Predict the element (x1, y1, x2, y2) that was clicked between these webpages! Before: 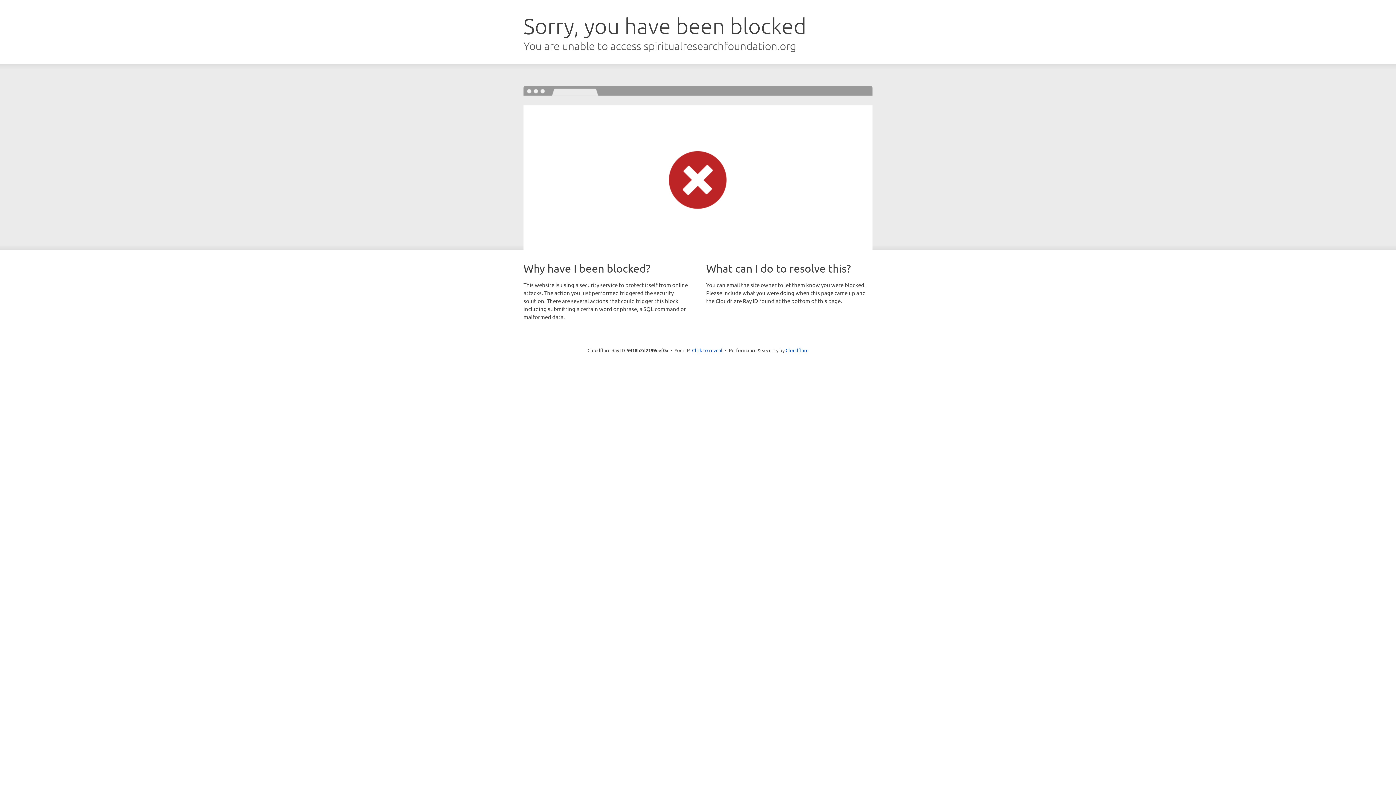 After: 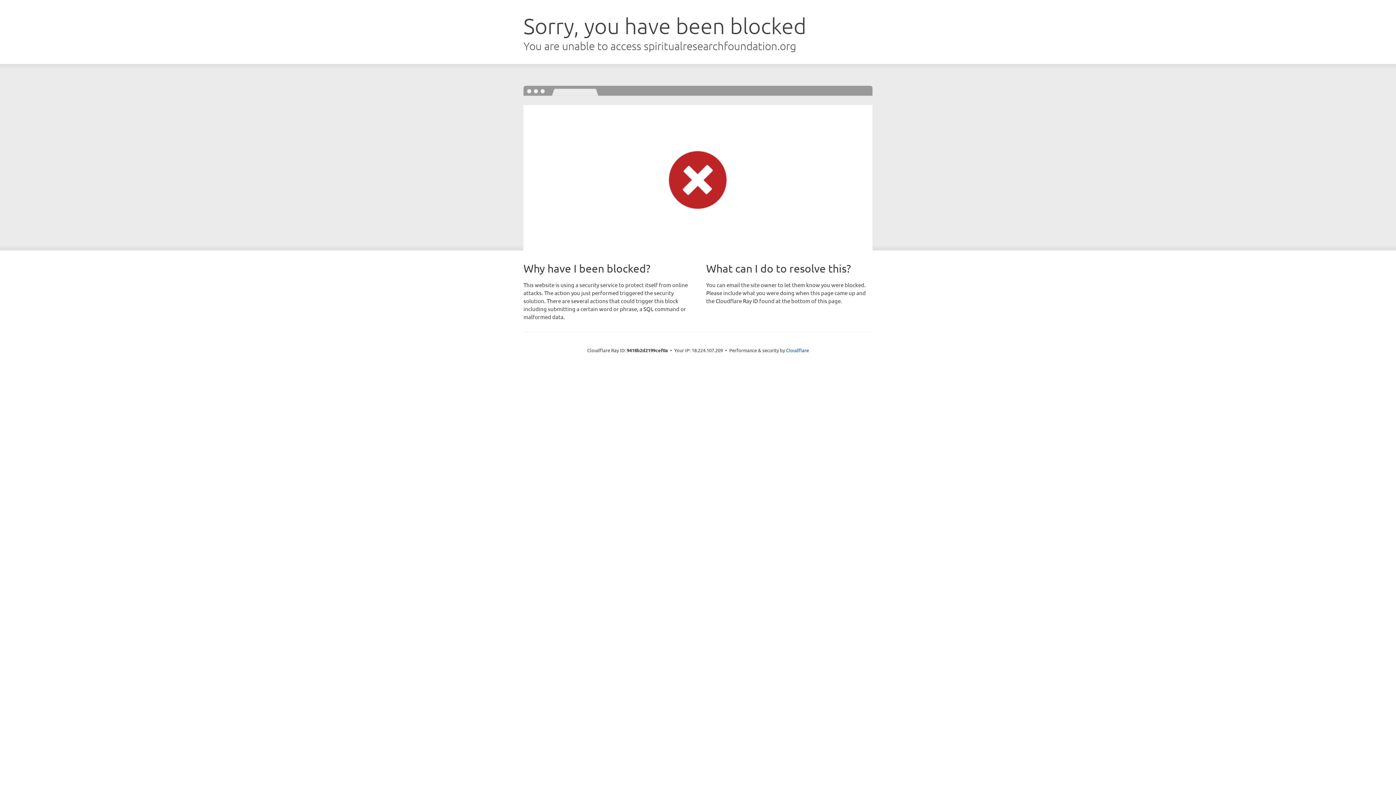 Action: bbox: (692, 346, 722, 353) label: Click to reveal